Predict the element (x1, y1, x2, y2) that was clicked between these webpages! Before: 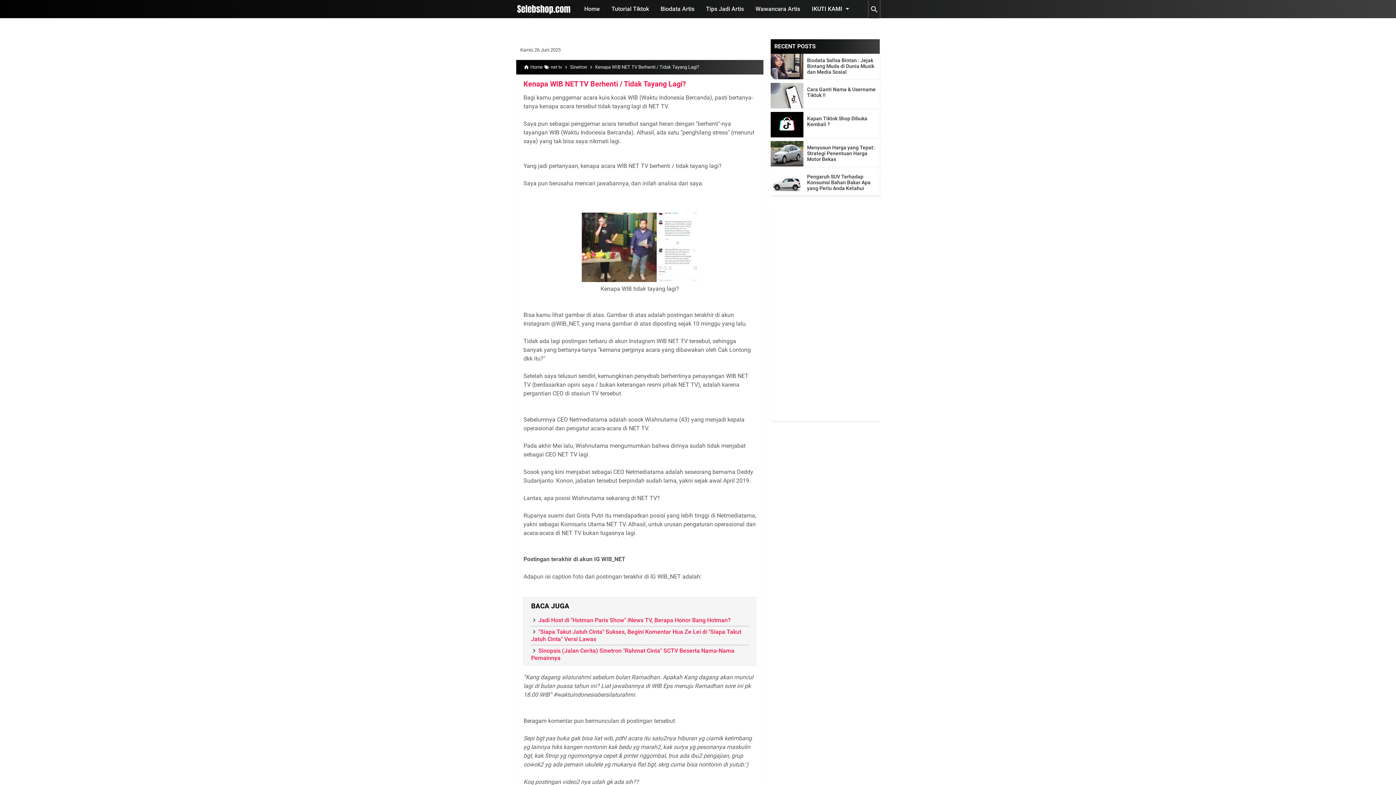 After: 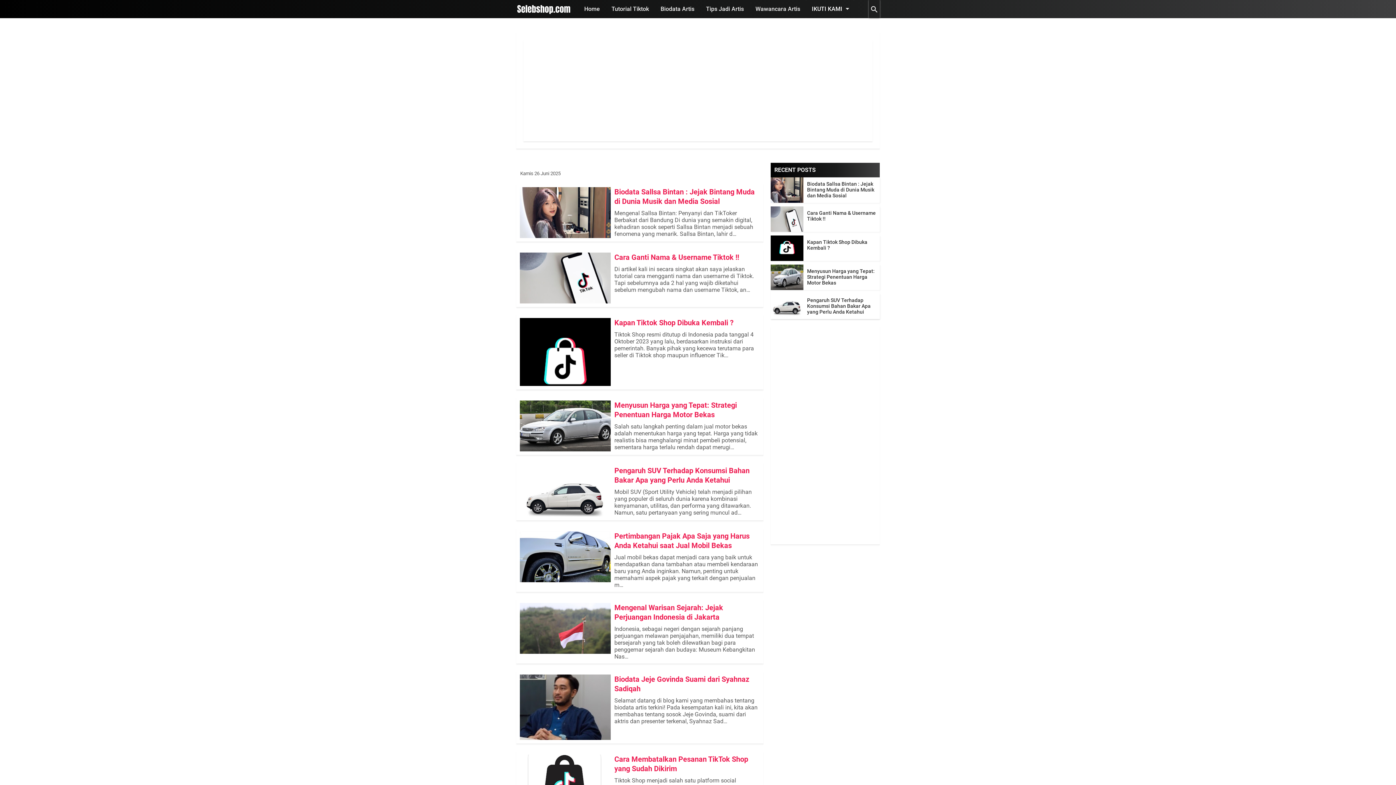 Action: label: Selebshop.com bbox: (516, 0, 571, 18)